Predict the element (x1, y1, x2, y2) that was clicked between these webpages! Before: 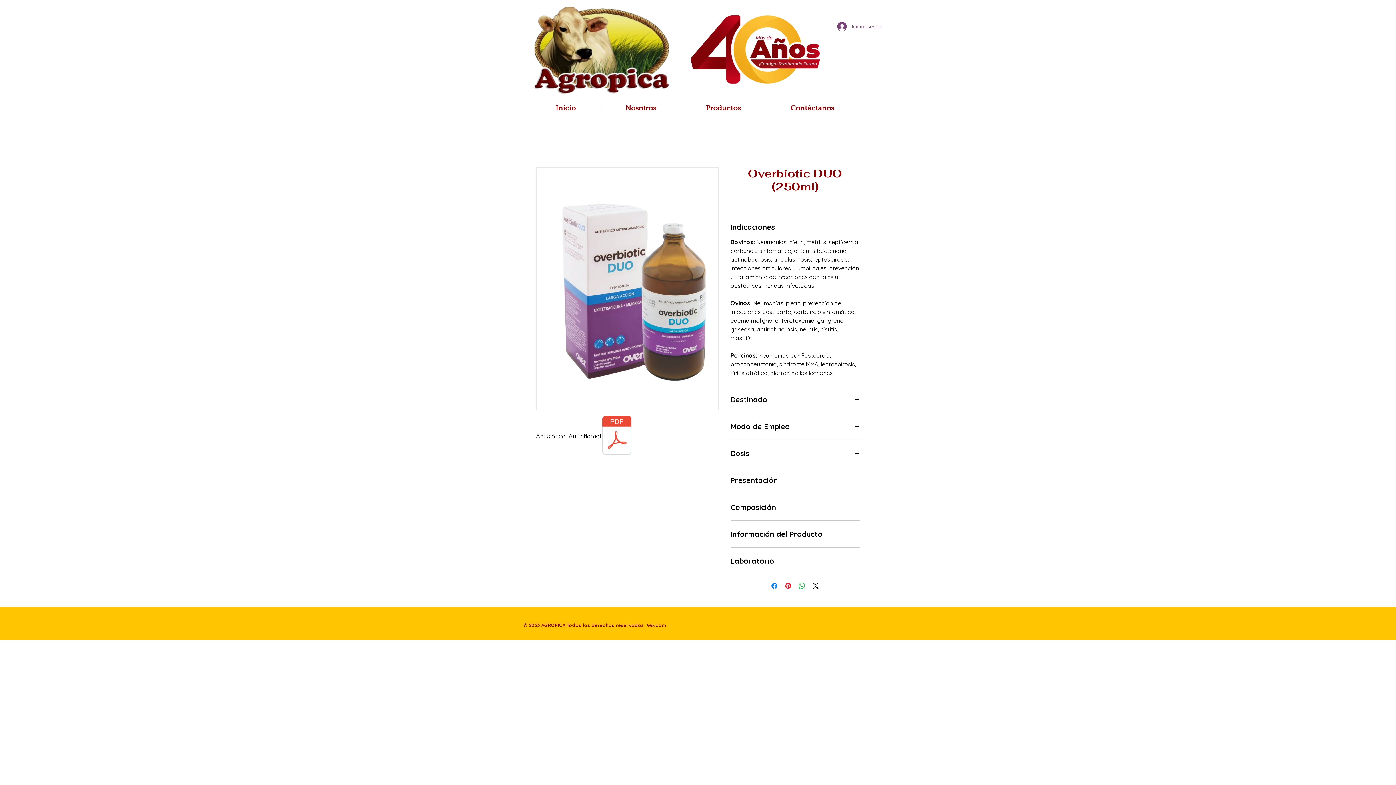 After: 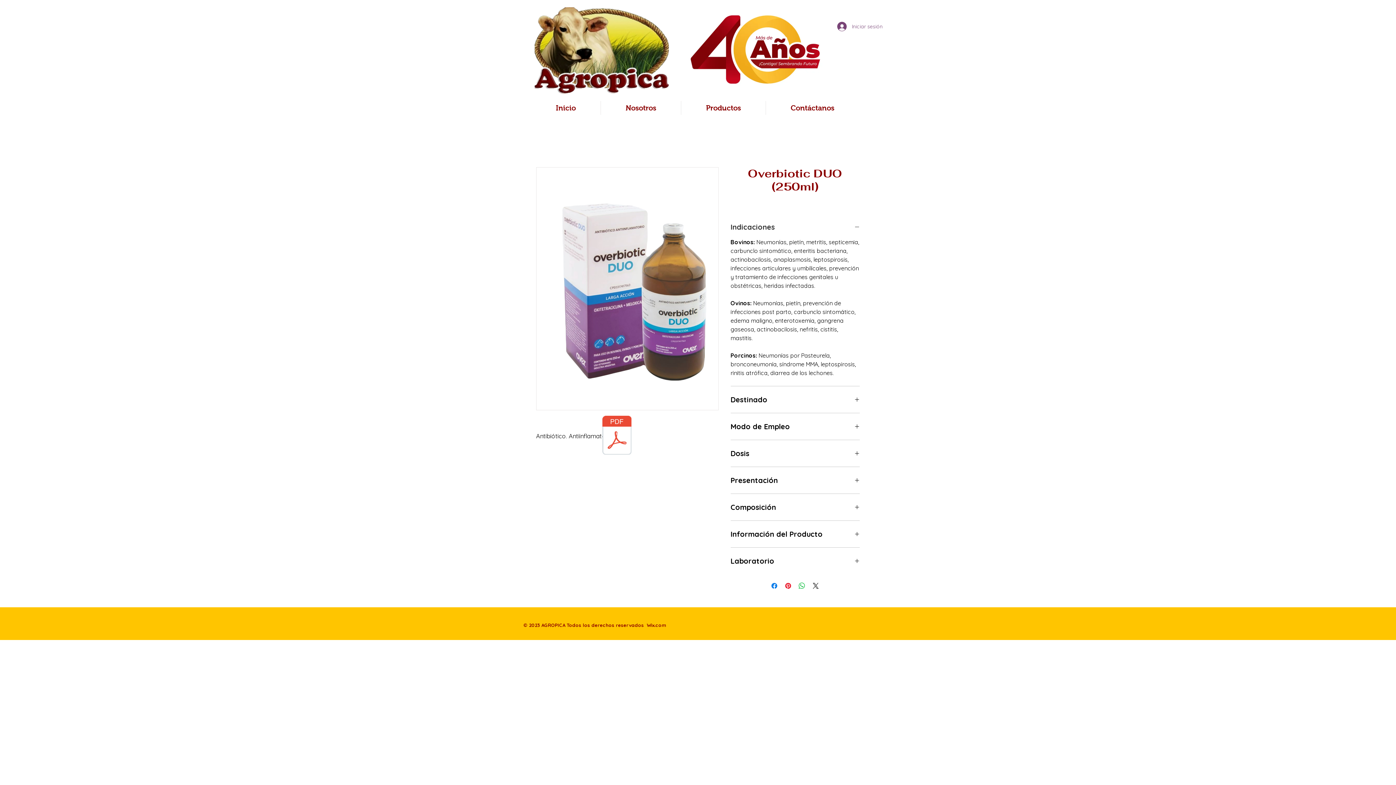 Action: label: Indicaciones bbox: (730, 222, 859, 231)